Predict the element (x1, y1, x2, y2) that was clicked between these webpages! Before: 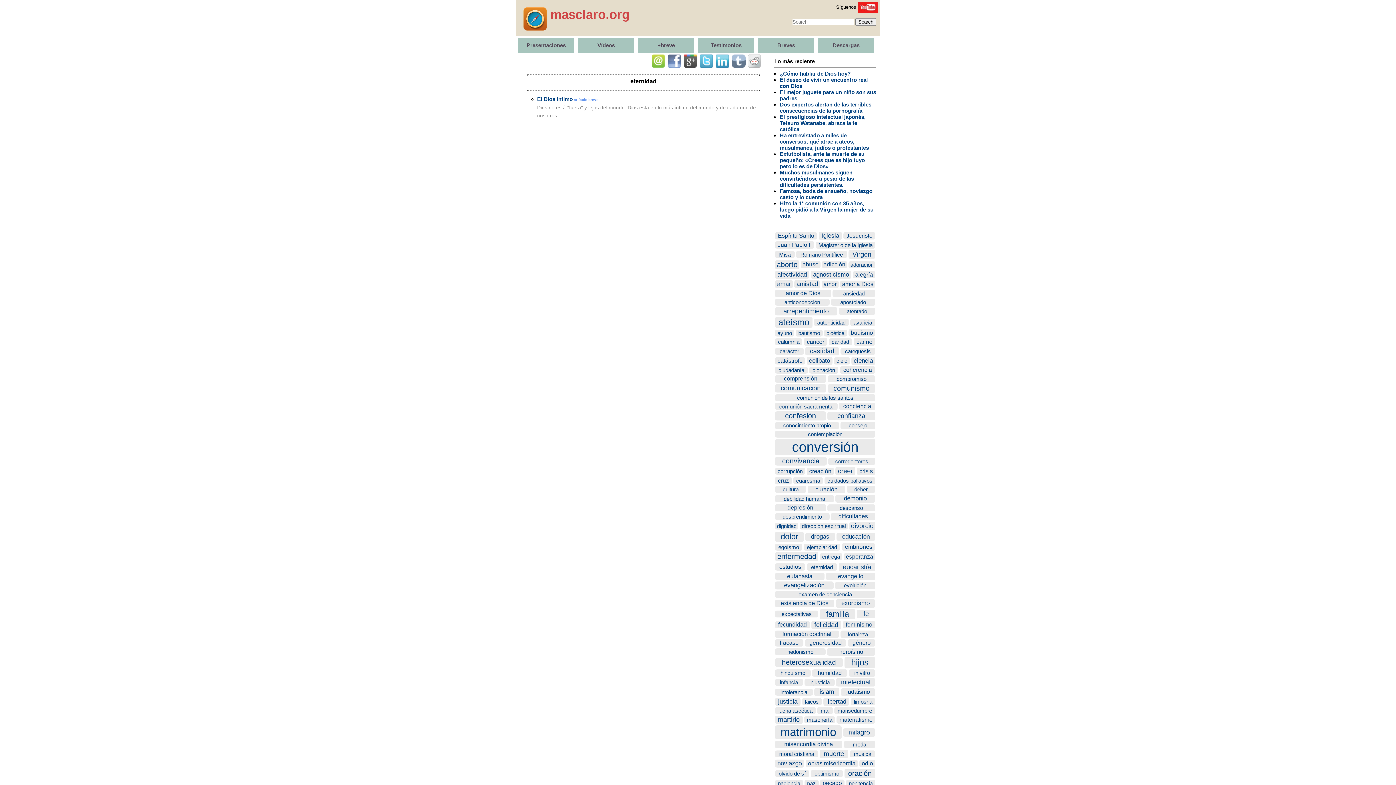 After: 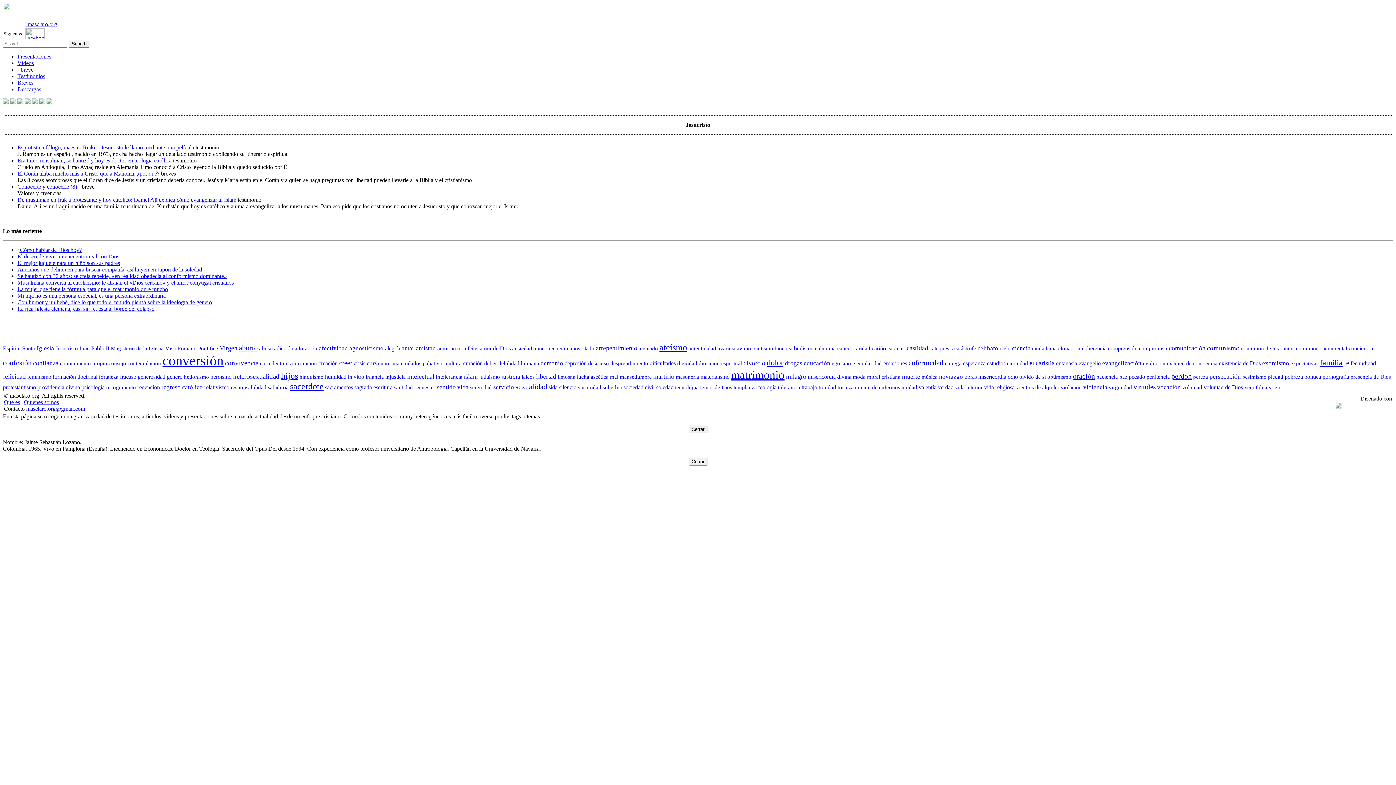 Action: bbox: (846, 232, 872, 238) label: Jesucristo